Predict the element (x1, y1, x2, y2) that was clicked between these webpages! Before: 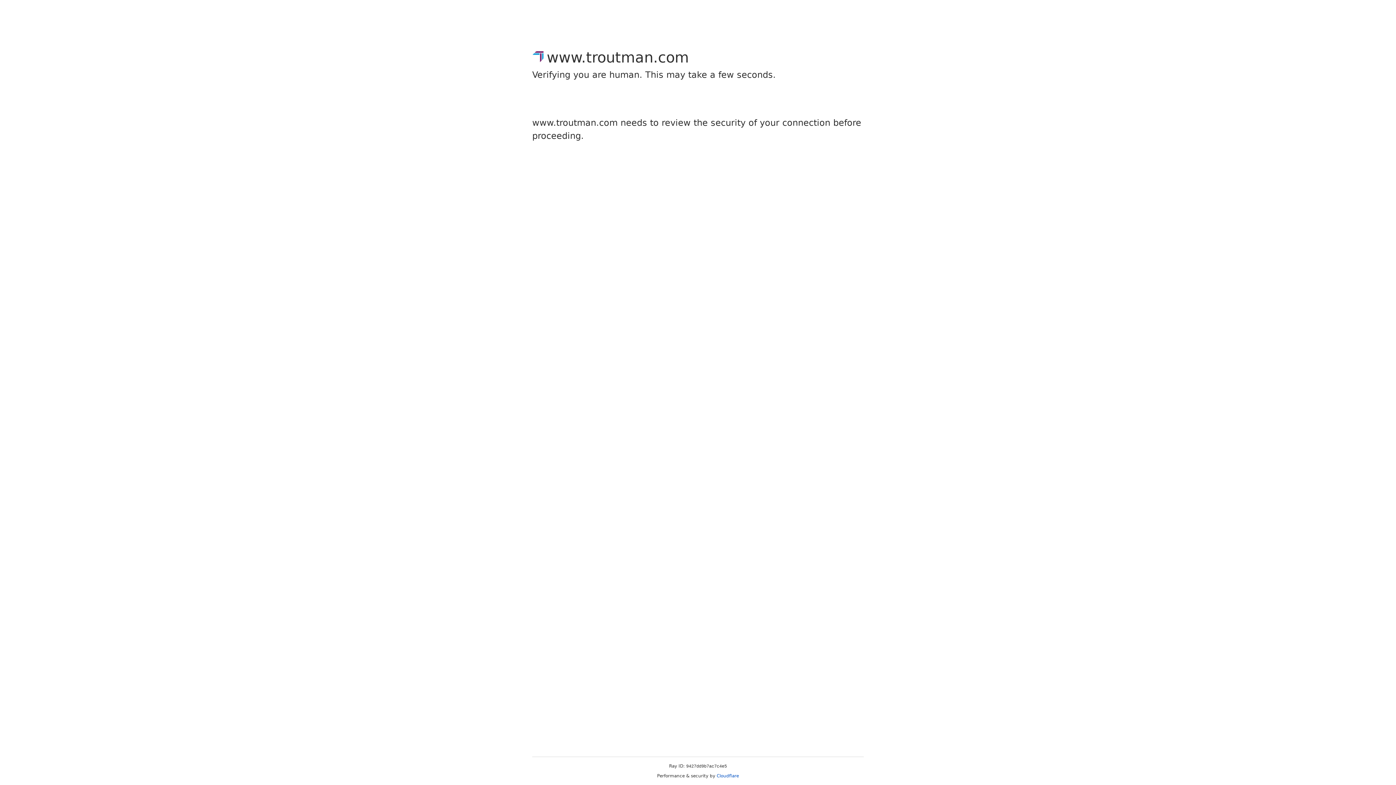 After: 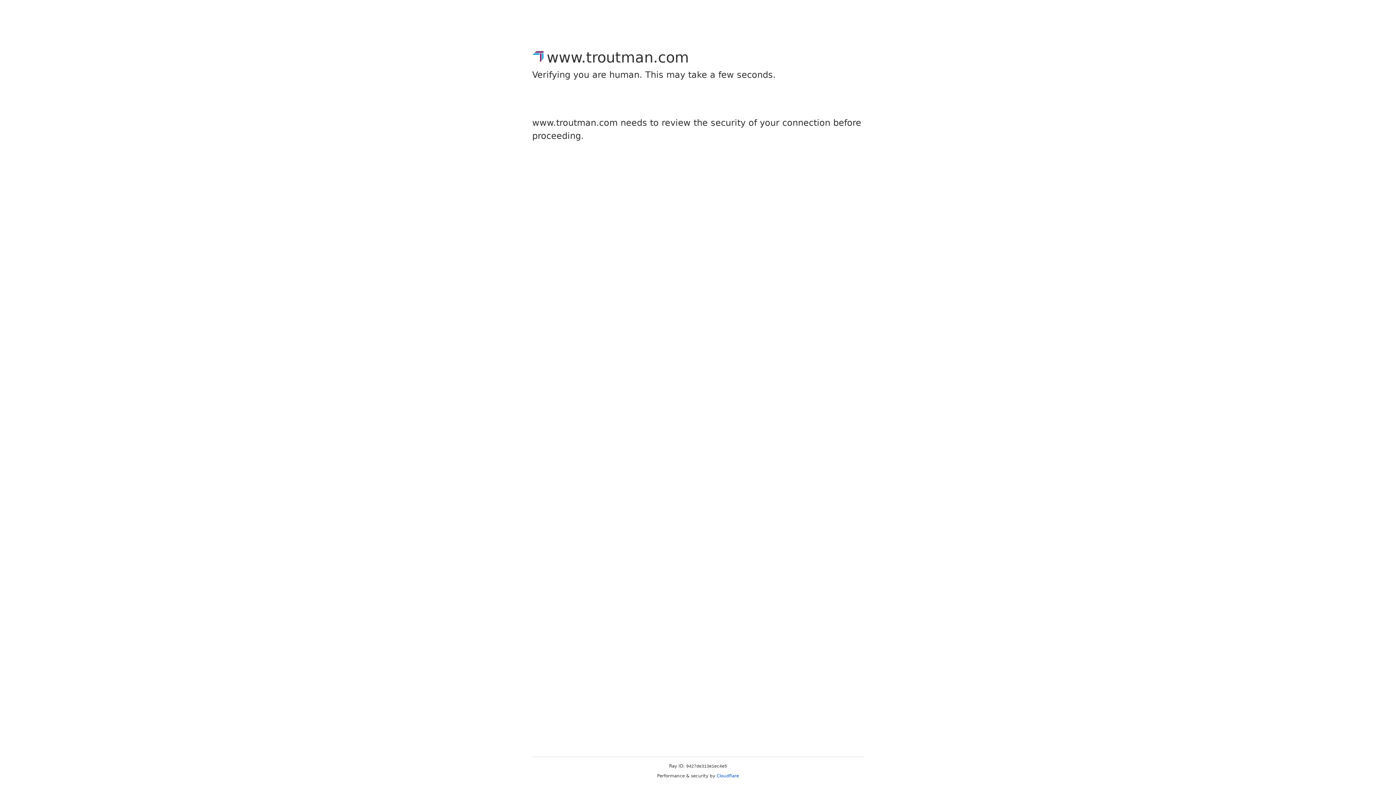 Action: label: Cloudflare bbox: (716, 773, 739, 778)